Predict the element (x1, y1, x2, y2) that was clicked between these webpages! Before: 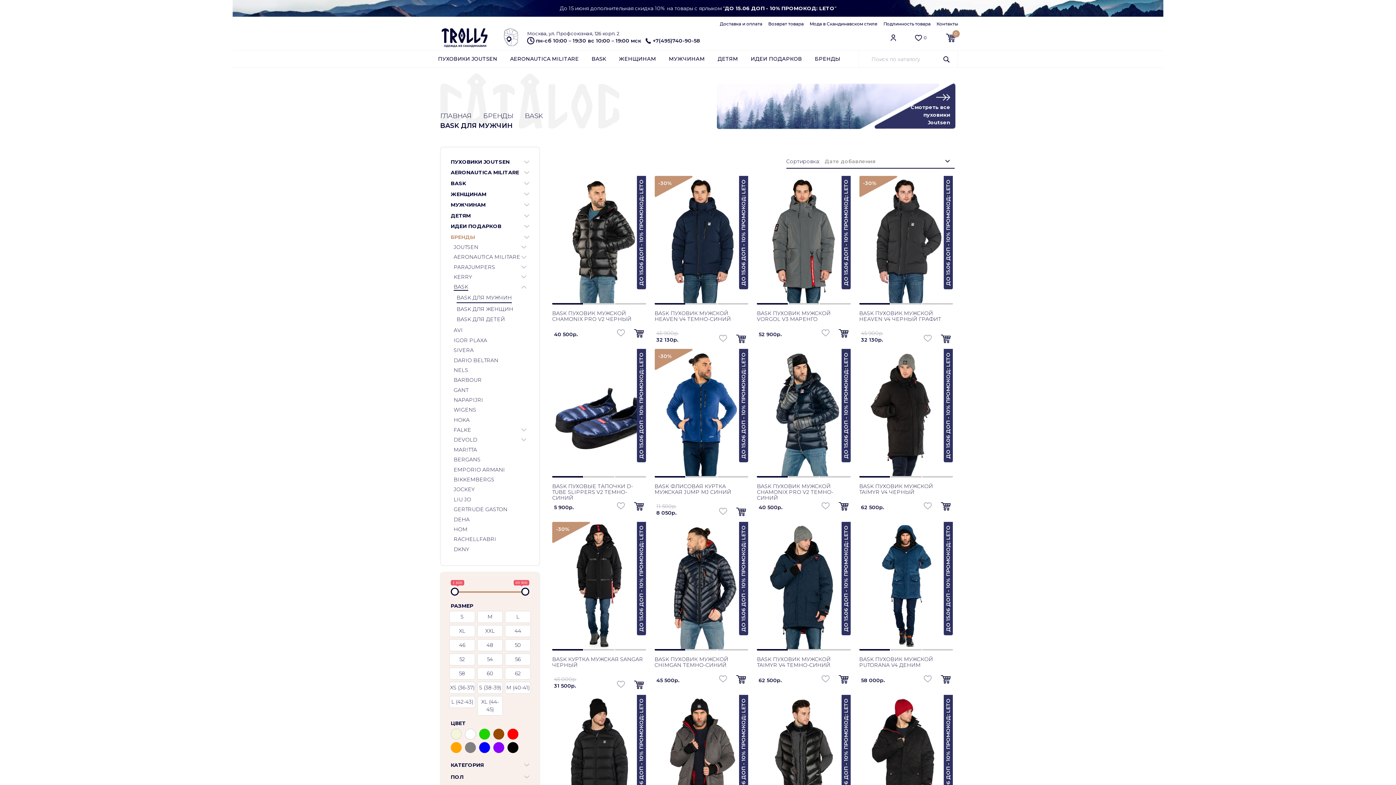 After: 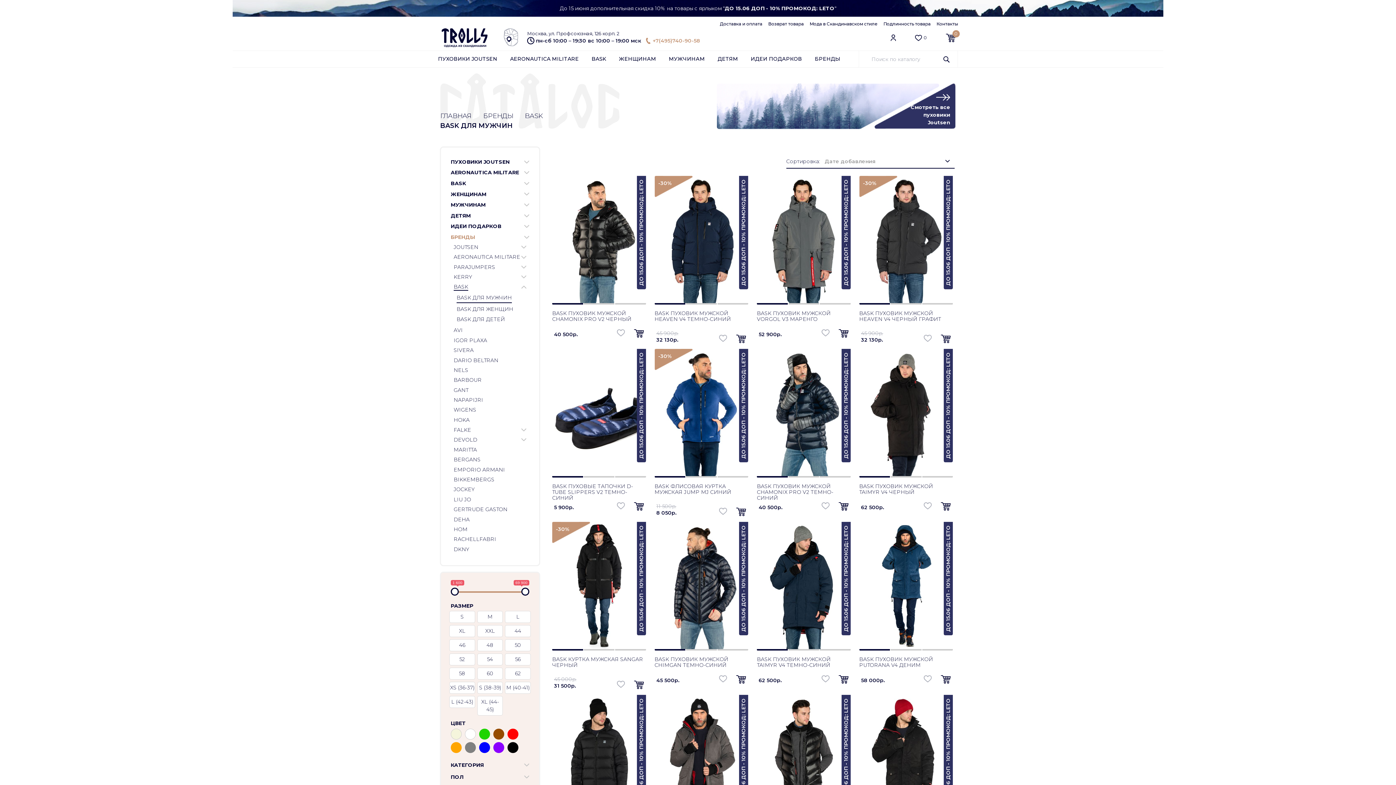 Action: label: +7(495)740-90-58 bbox: (644, 37, 700, 44)